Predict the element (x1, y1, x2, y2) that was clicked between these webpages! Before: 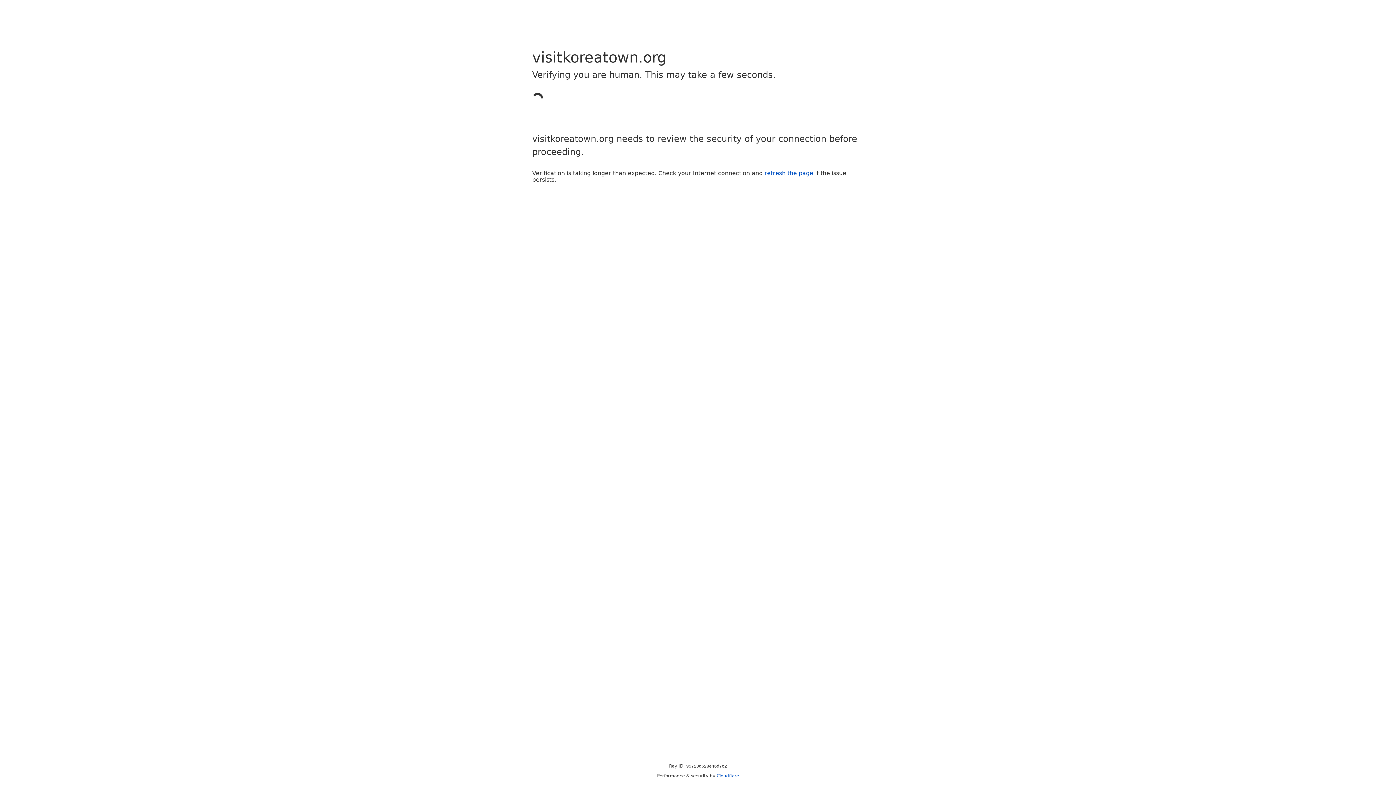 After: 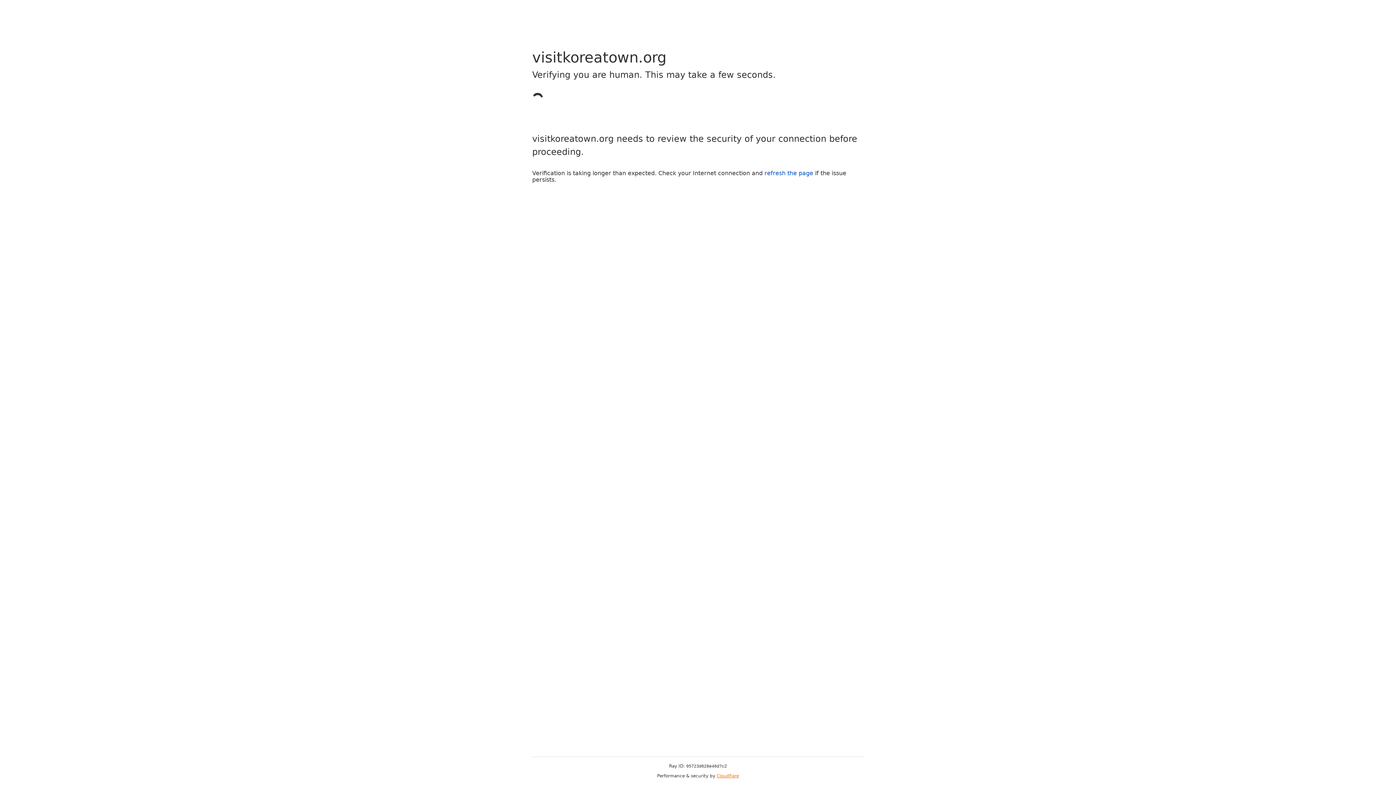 Action: label: Cloudflare bbox: (716, 773, 739, 778)